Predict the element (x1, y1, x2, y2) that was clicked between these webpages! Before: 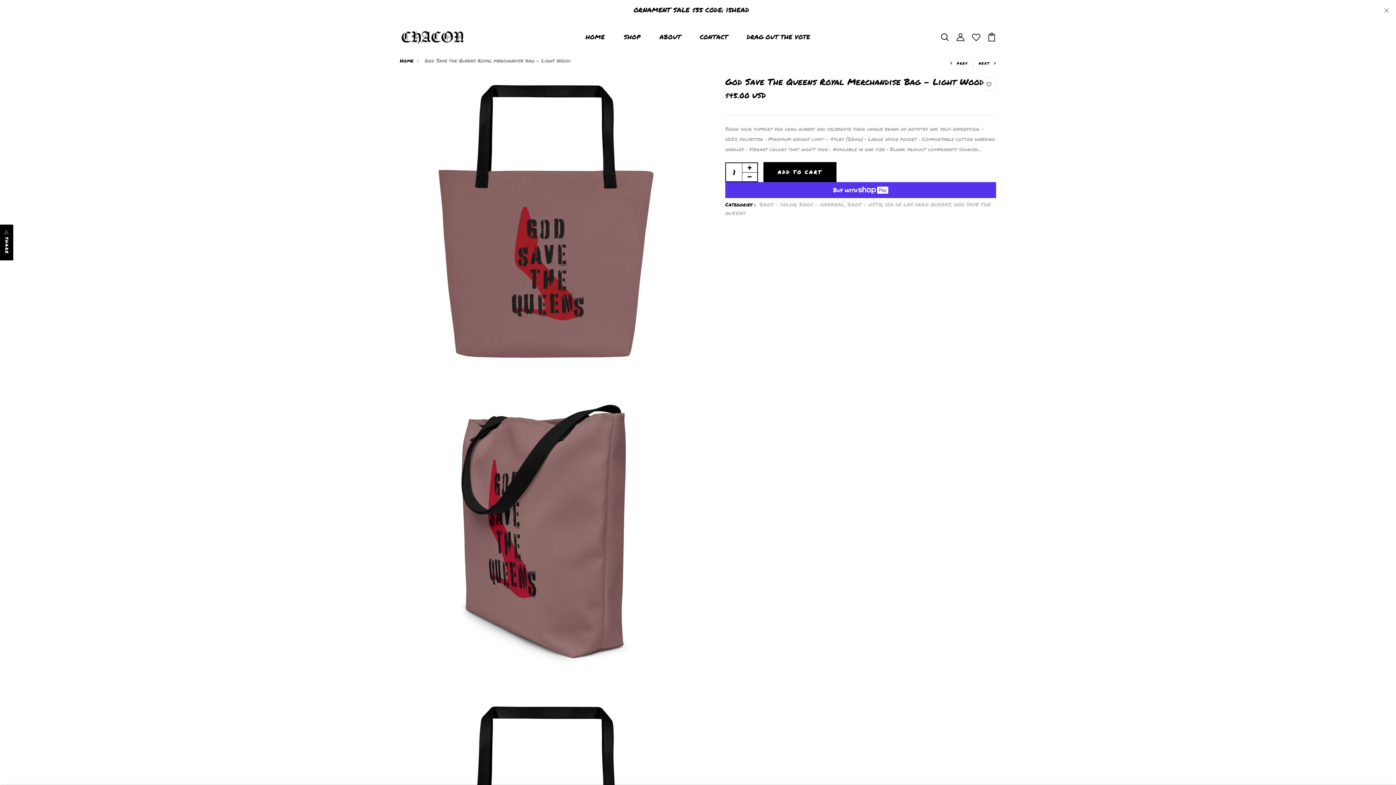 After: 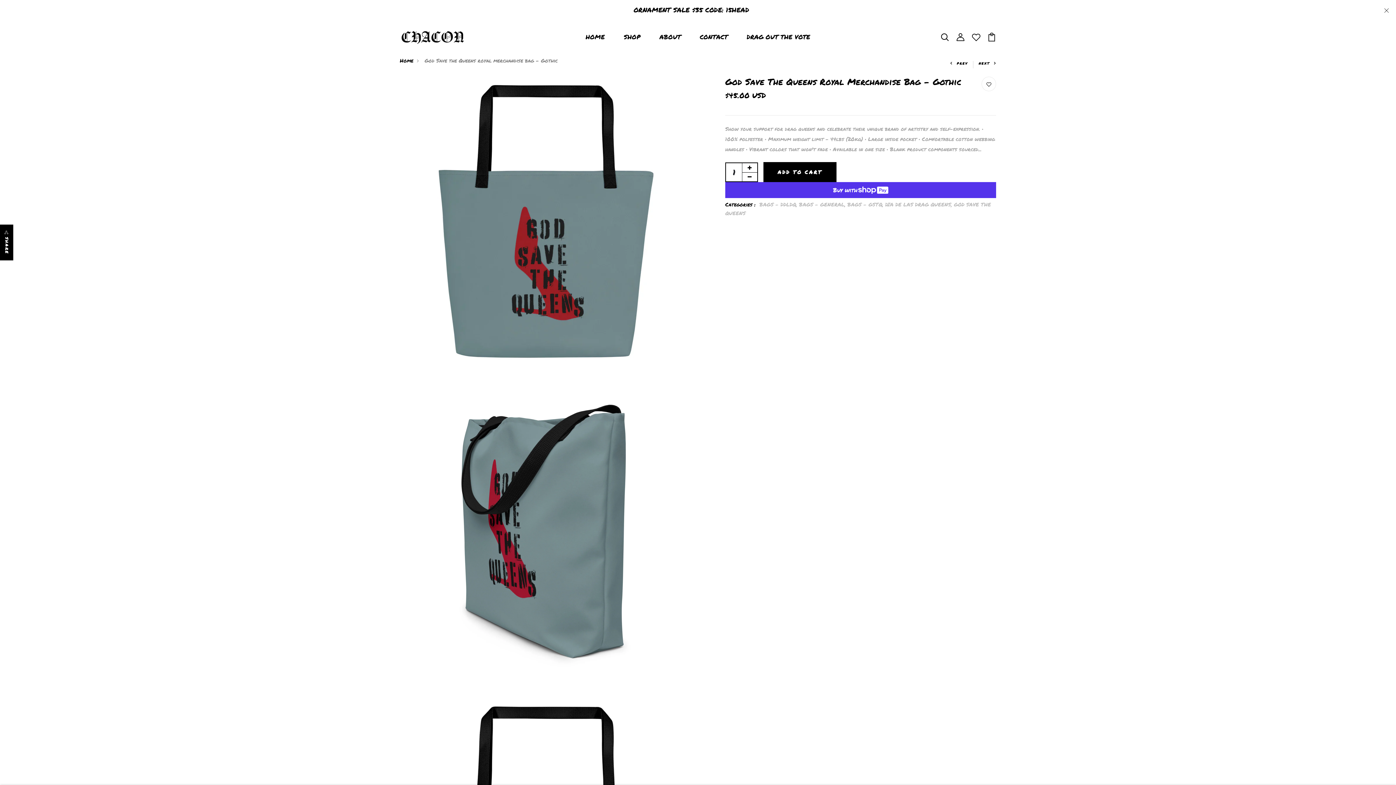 Action: bbox: (978, 61, 996, 65) label: NEXT